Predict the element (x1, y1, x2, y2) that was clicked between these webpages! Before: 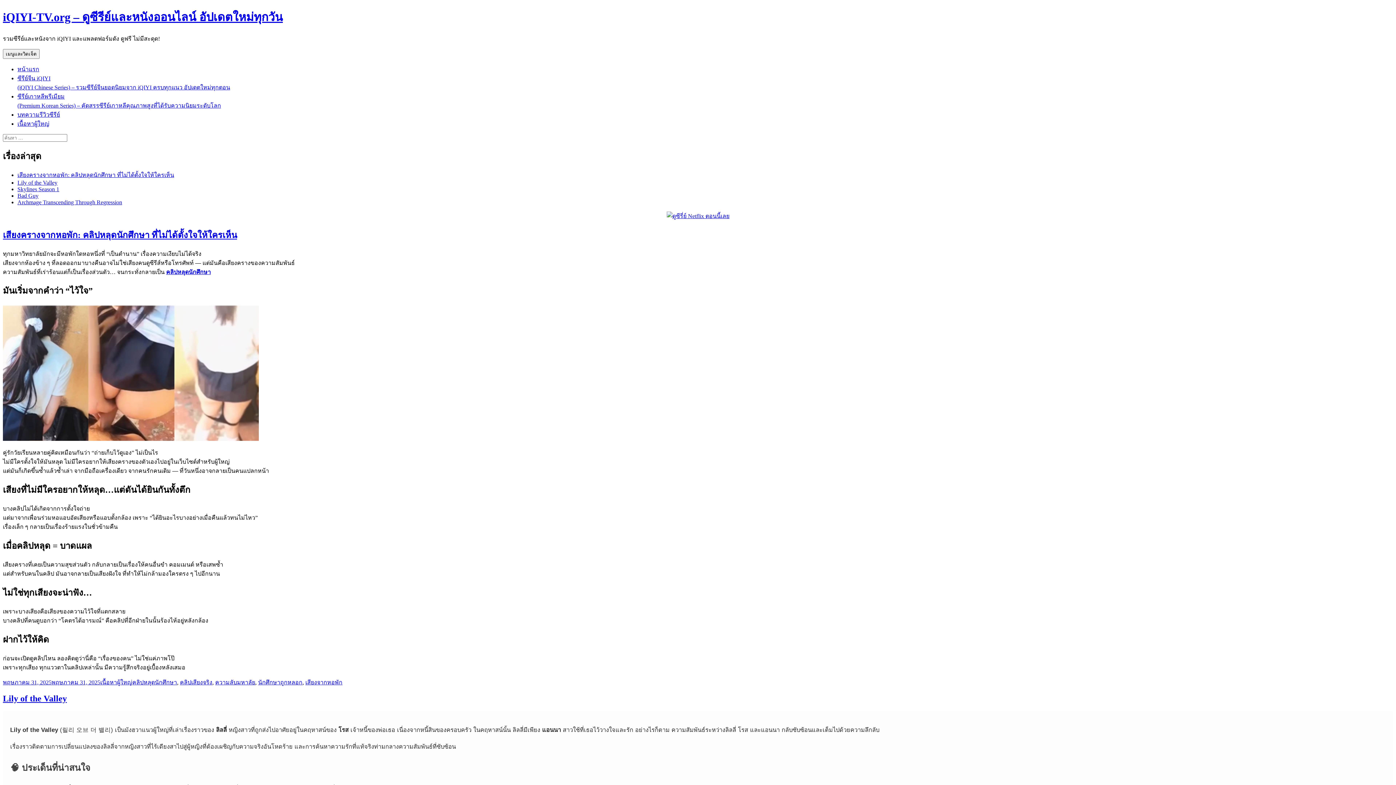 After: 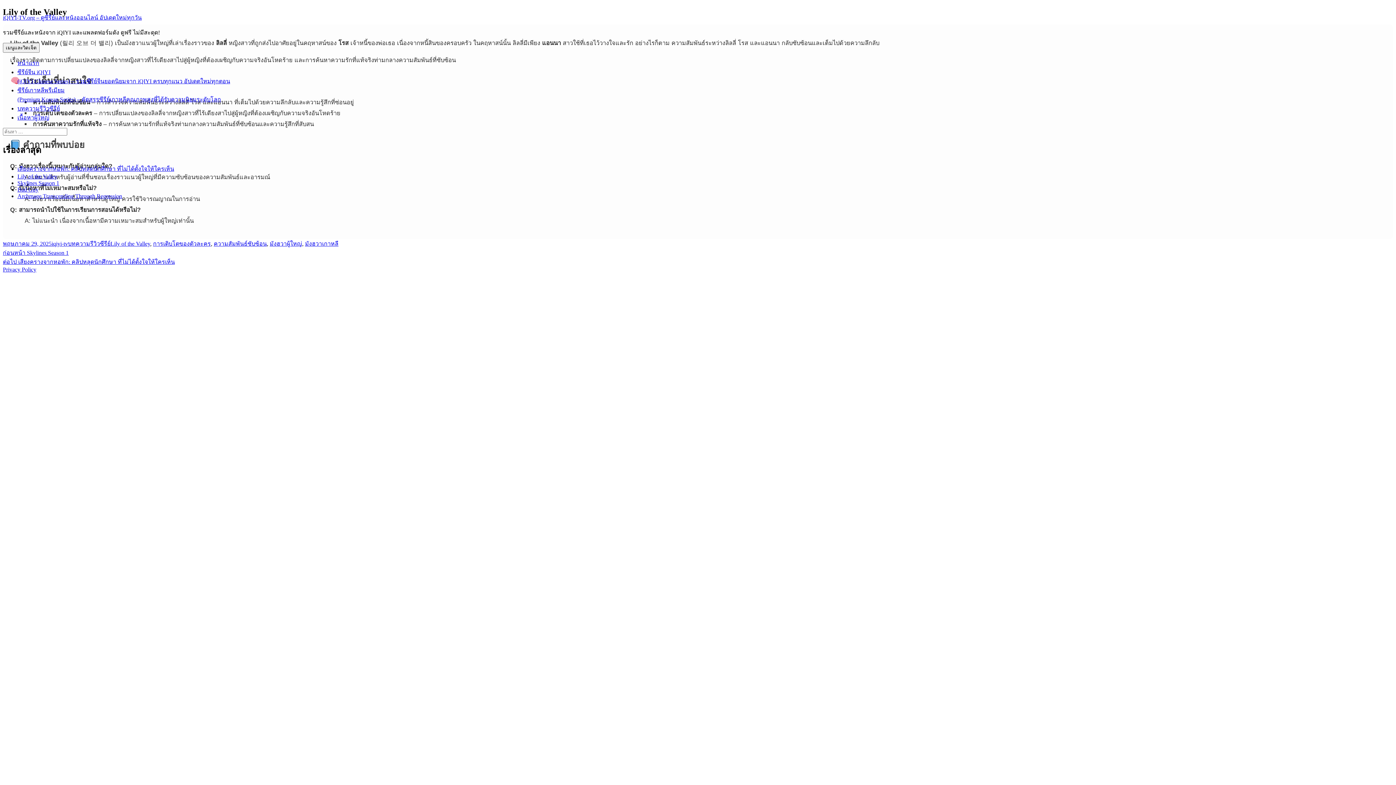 Action: label: Lily of the Valley bbox: (17, 179, 57, 185)